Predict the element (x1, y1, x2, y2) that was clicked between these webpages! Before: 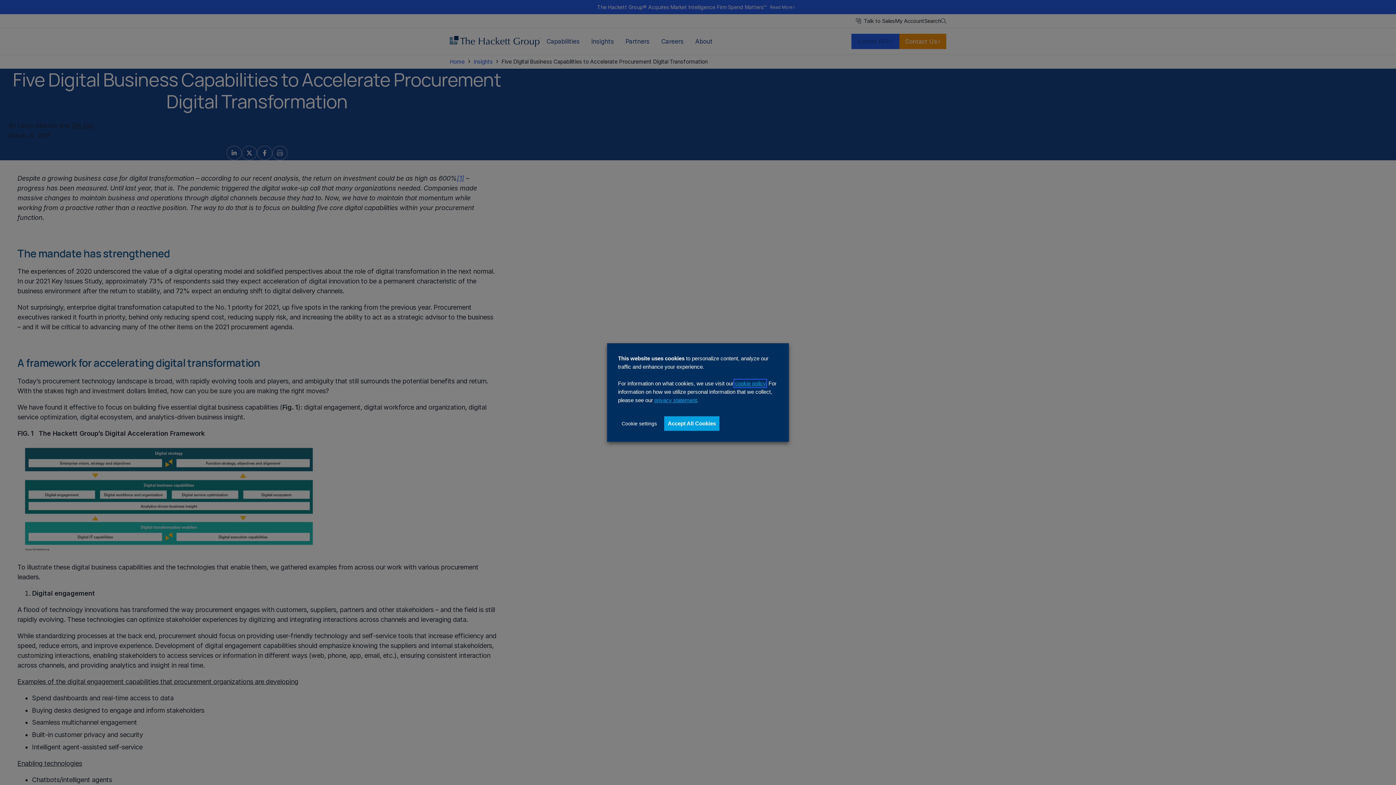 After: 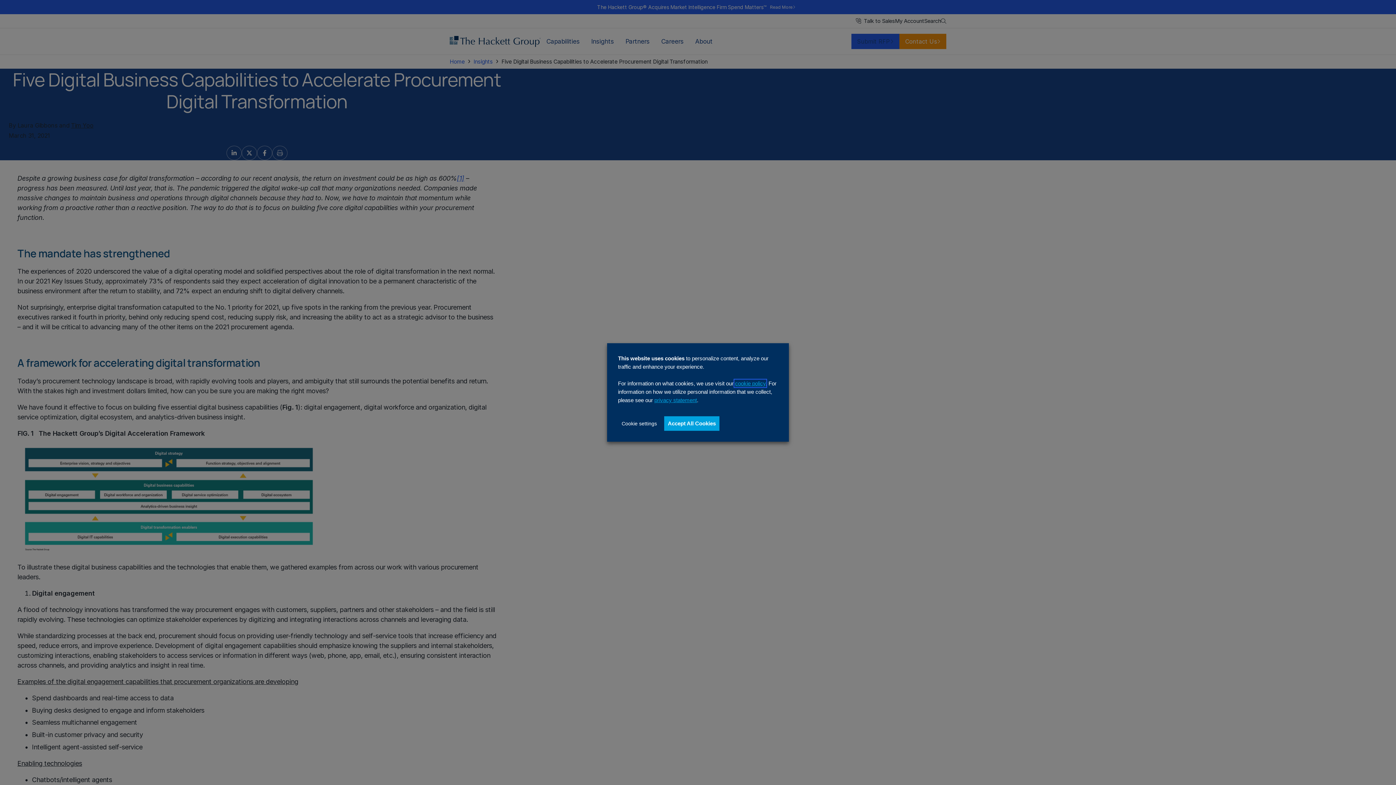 Action: label: cookie policy bbox: (735, 380, 765, 386)